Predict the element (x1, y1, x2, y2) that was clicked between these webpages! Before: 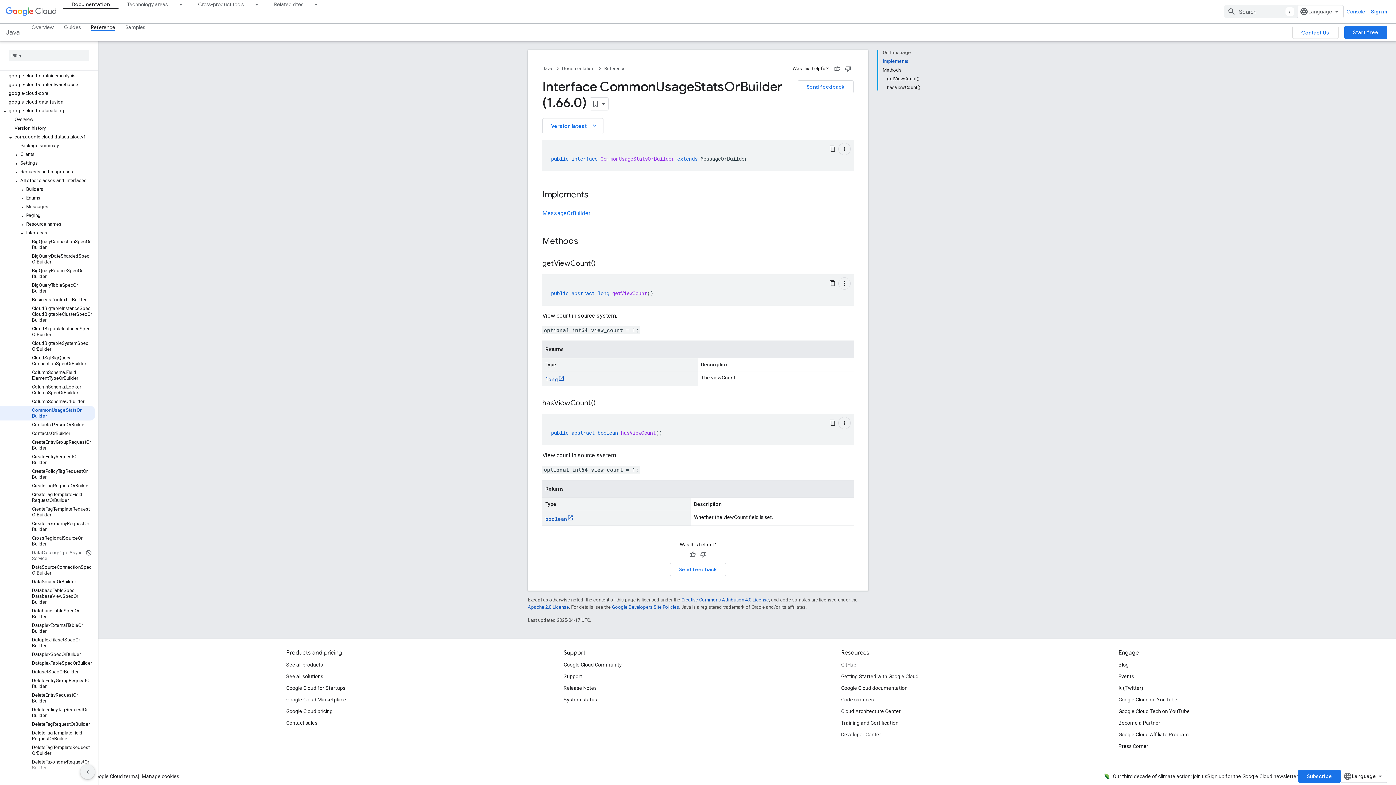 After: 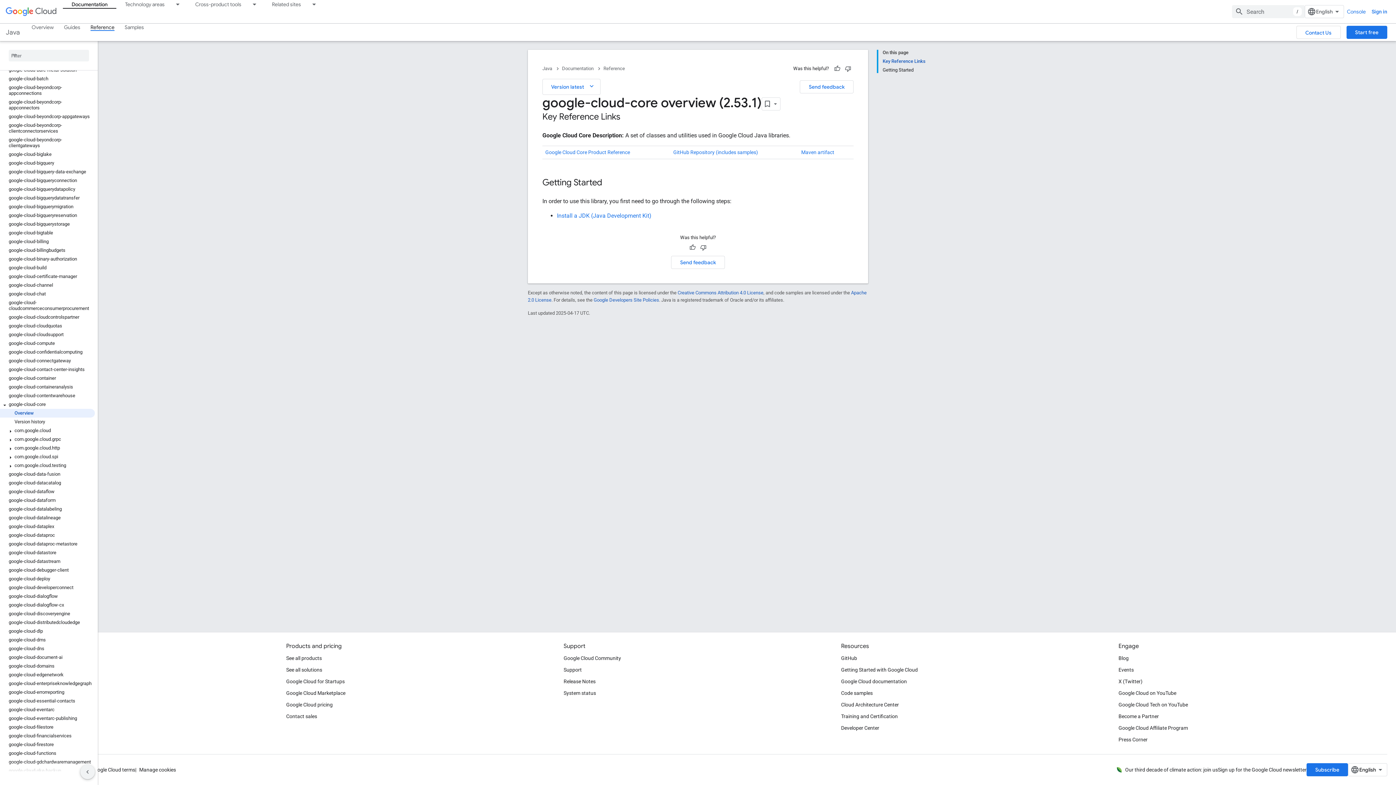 Action: bbox: (0, 89, 94, 97) label: google-cloud-core